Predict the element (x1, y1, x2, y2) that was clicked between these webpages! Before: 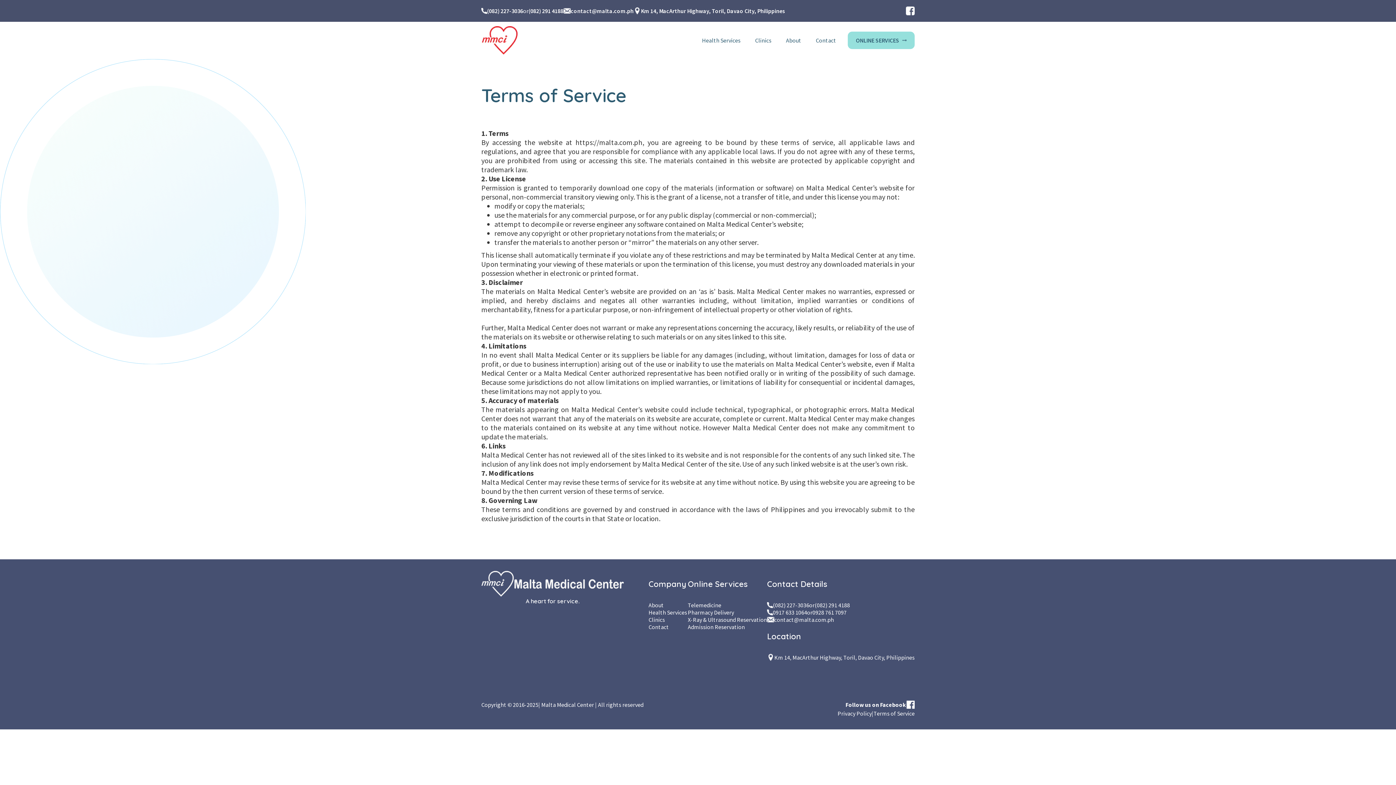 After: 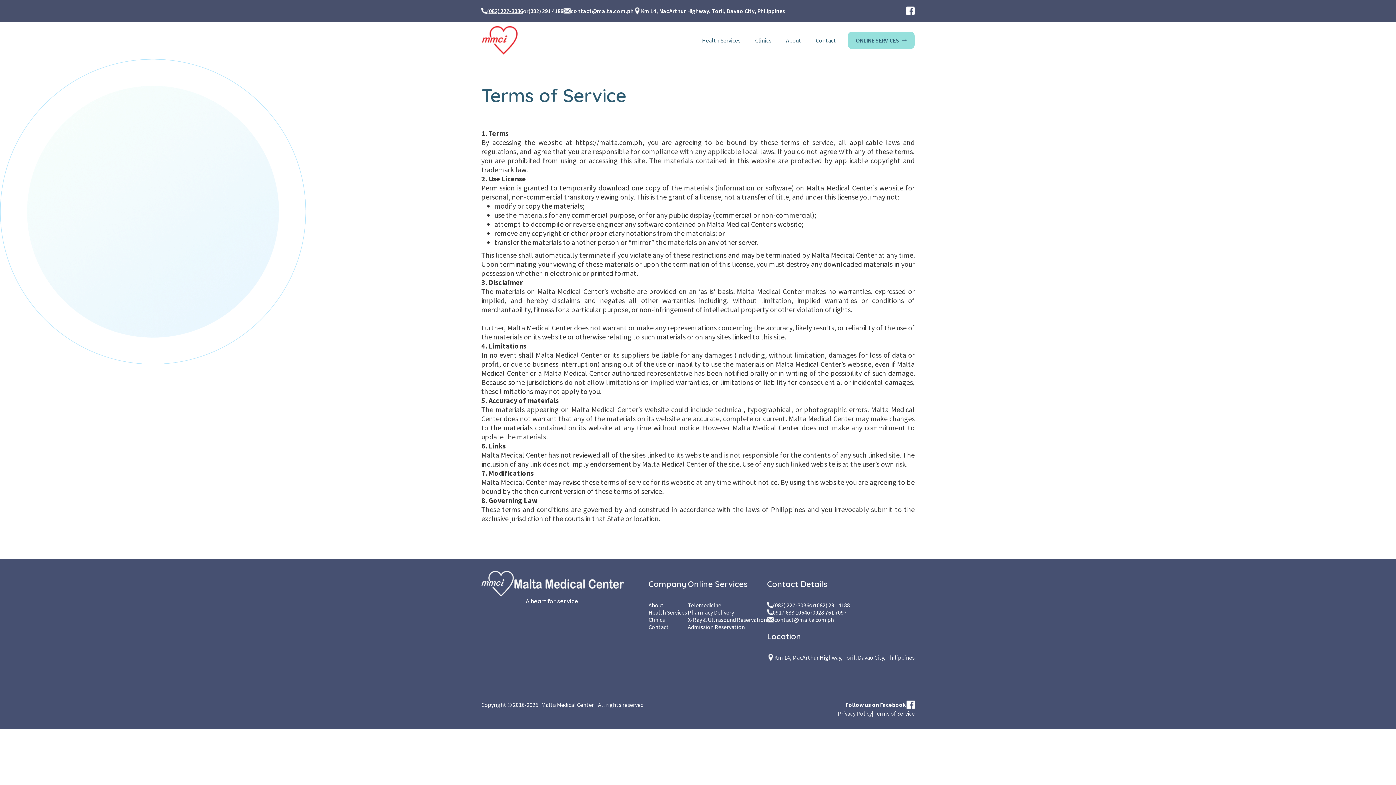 Action: label: (082) 227-3036 bbox: (487, 6, 523, 15)